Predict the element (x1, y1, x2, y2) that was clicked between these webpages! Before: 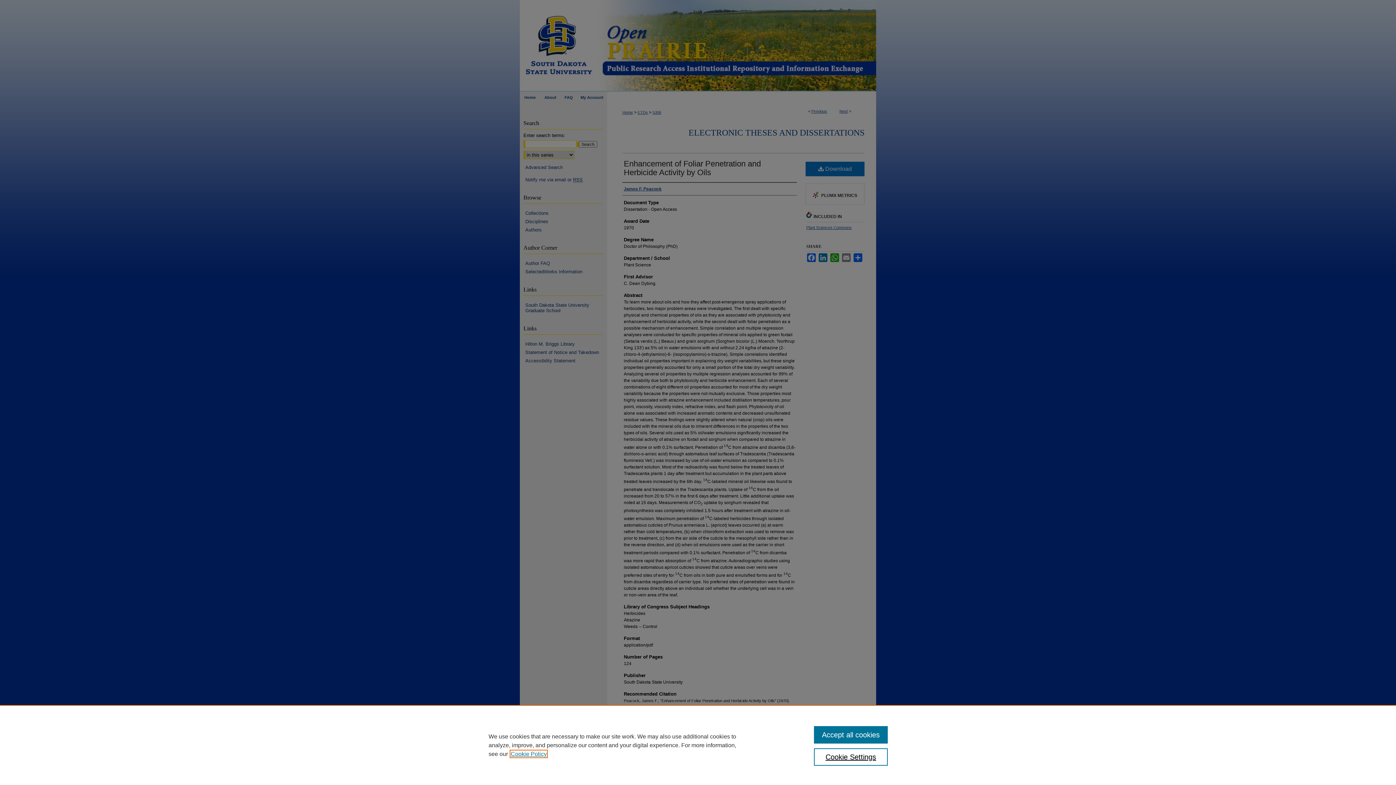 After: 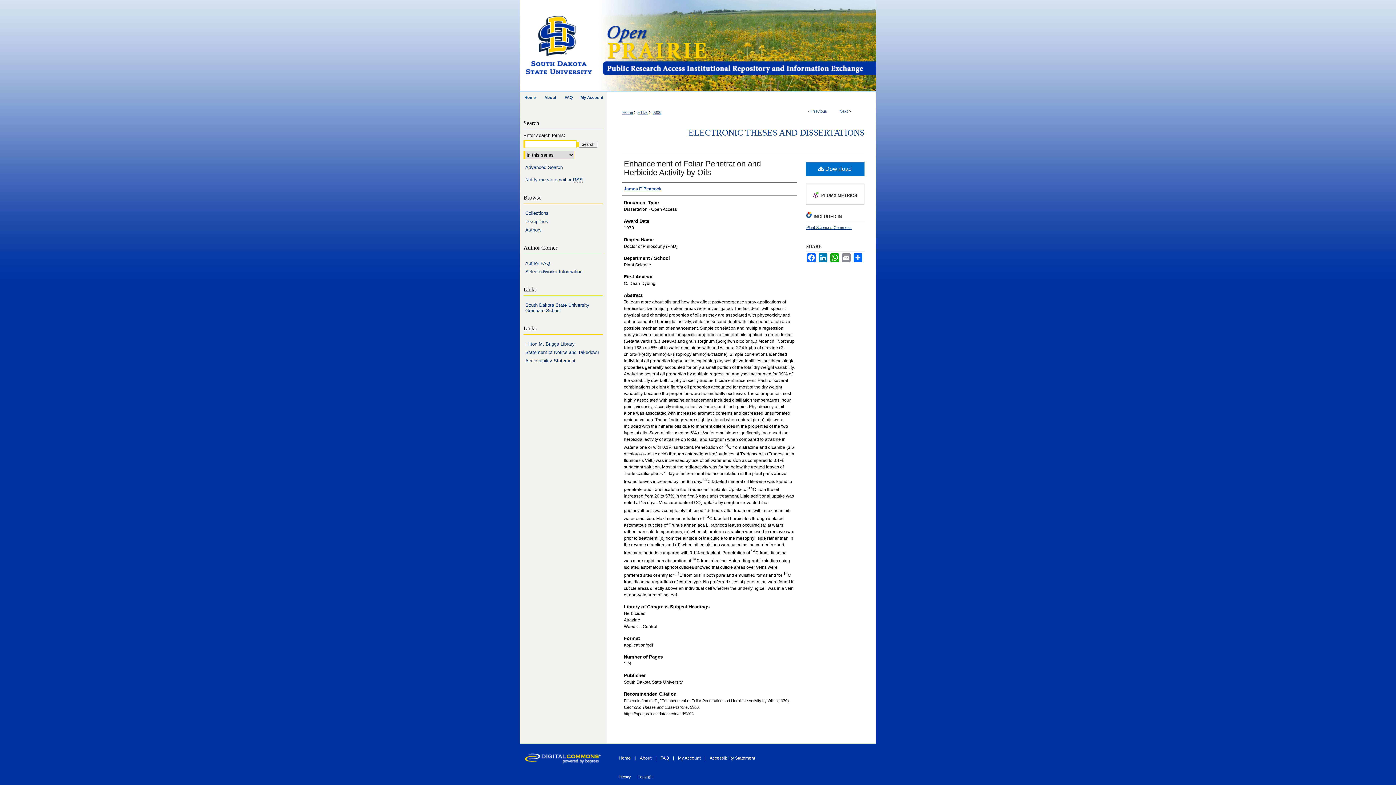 Action: bbox: (814, 726, 887, 744) label: Accept all cookies